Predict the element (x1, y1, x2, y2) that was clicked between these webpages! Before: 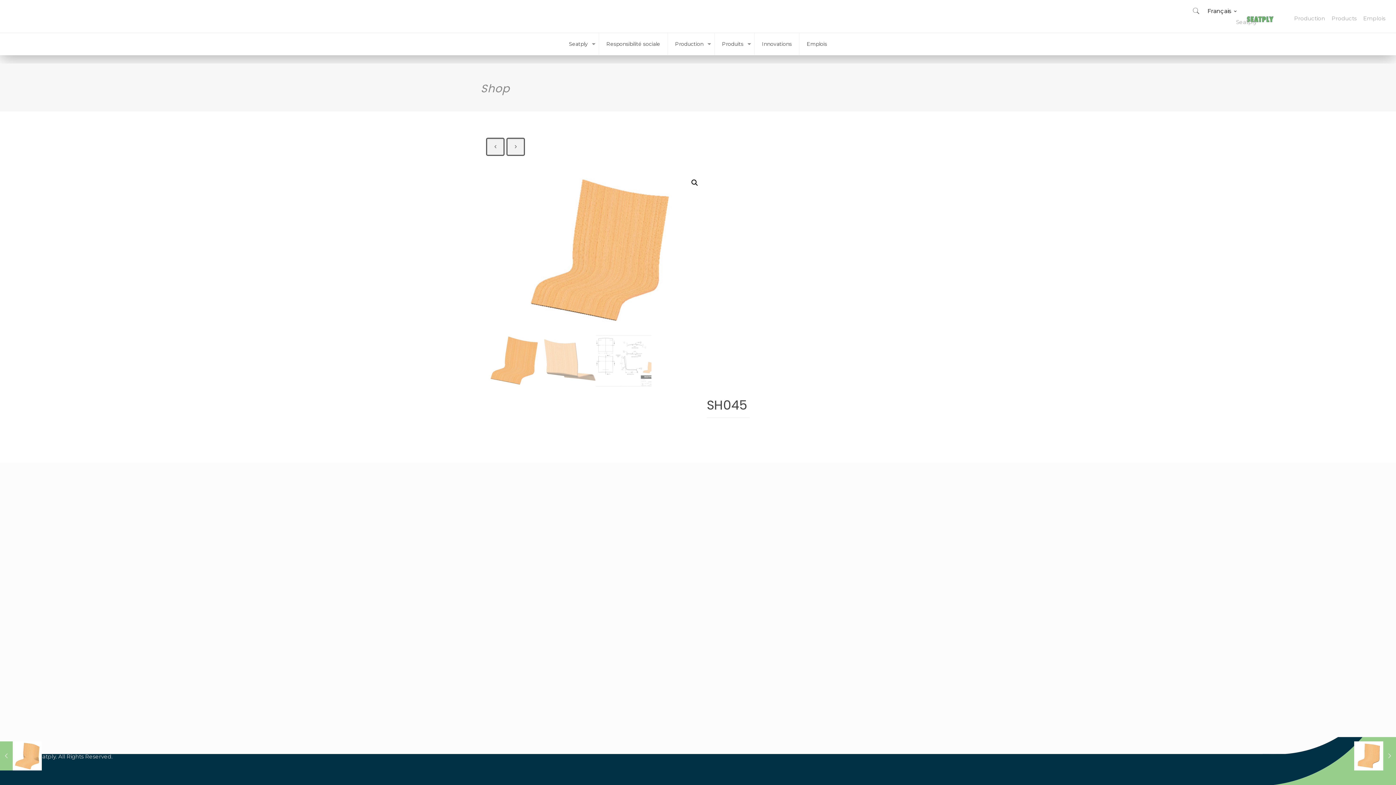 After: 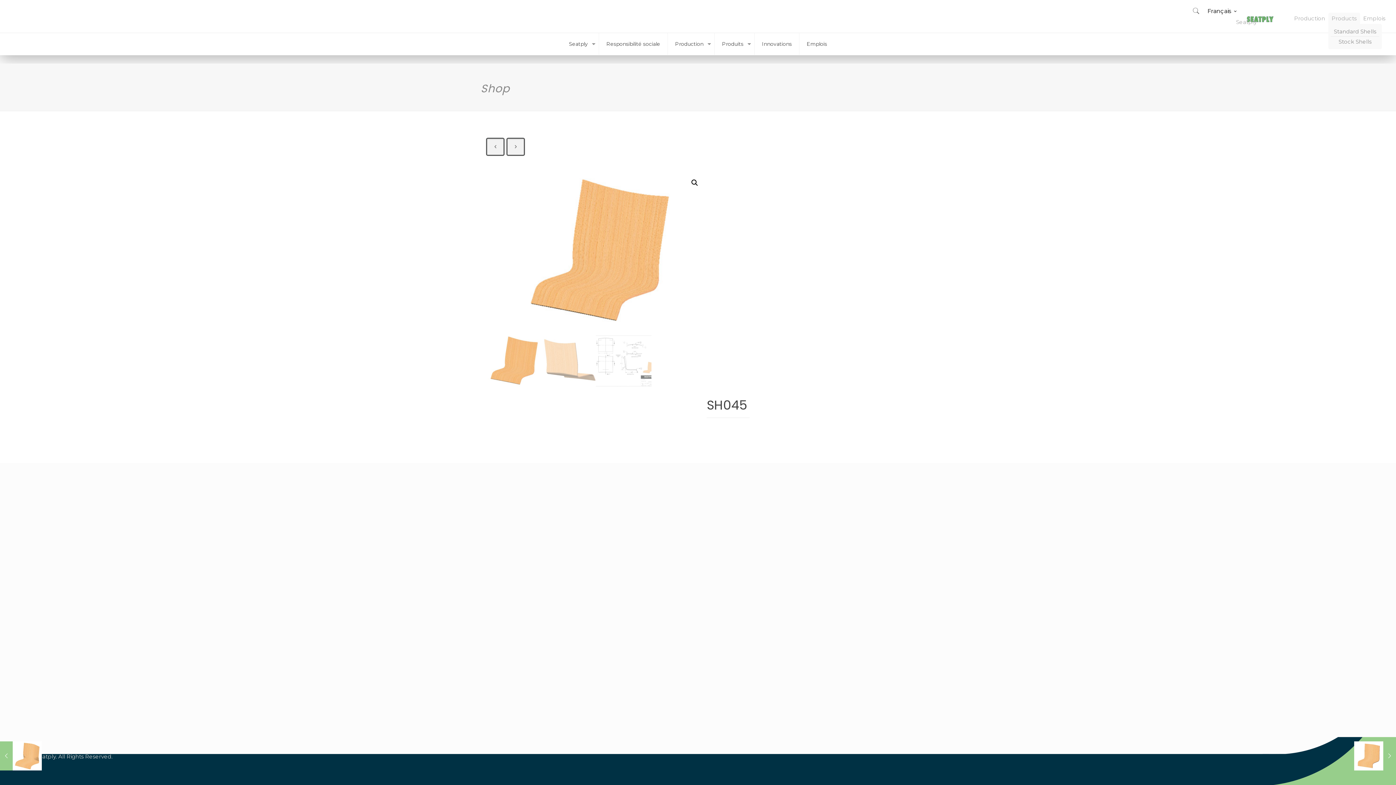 Action: bbox: (1332, 15, 1357, 21) label: Products